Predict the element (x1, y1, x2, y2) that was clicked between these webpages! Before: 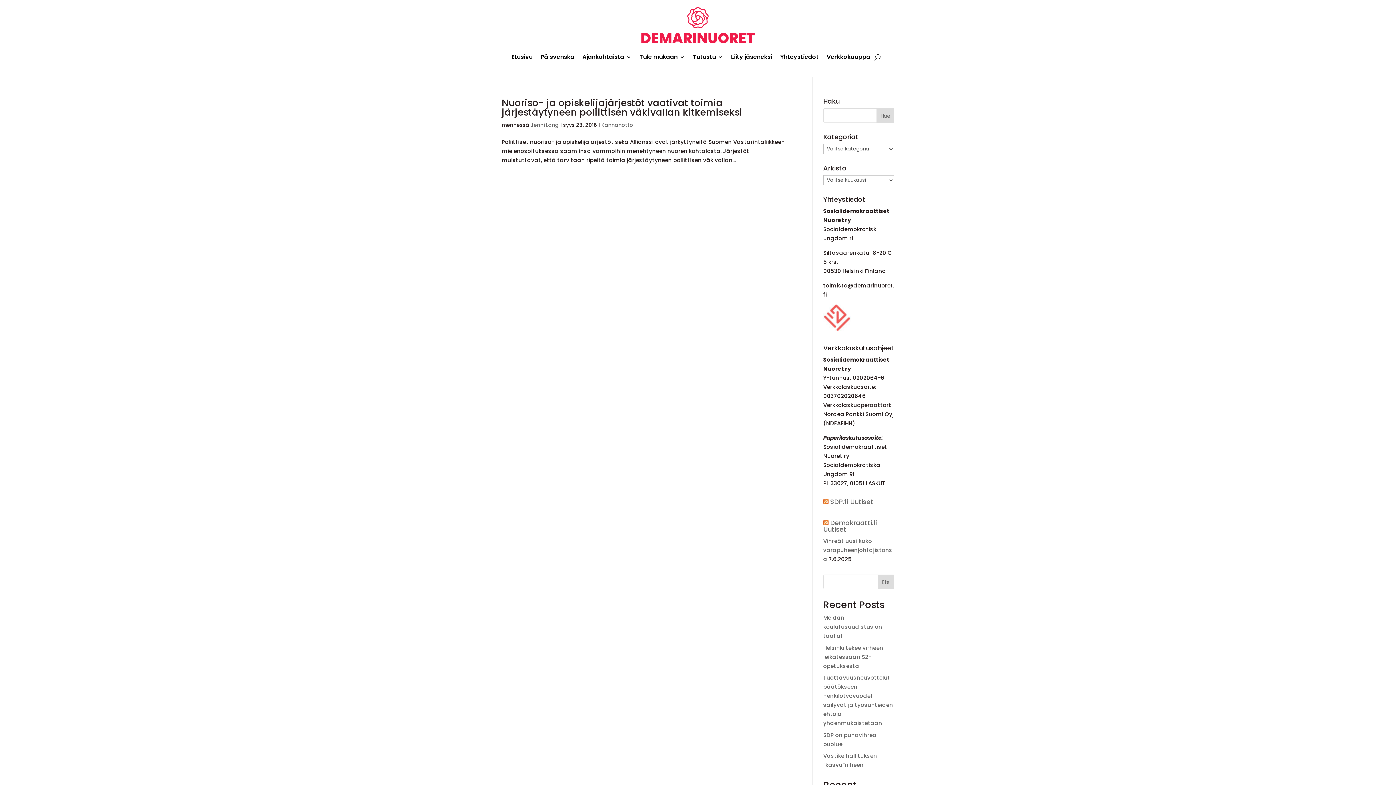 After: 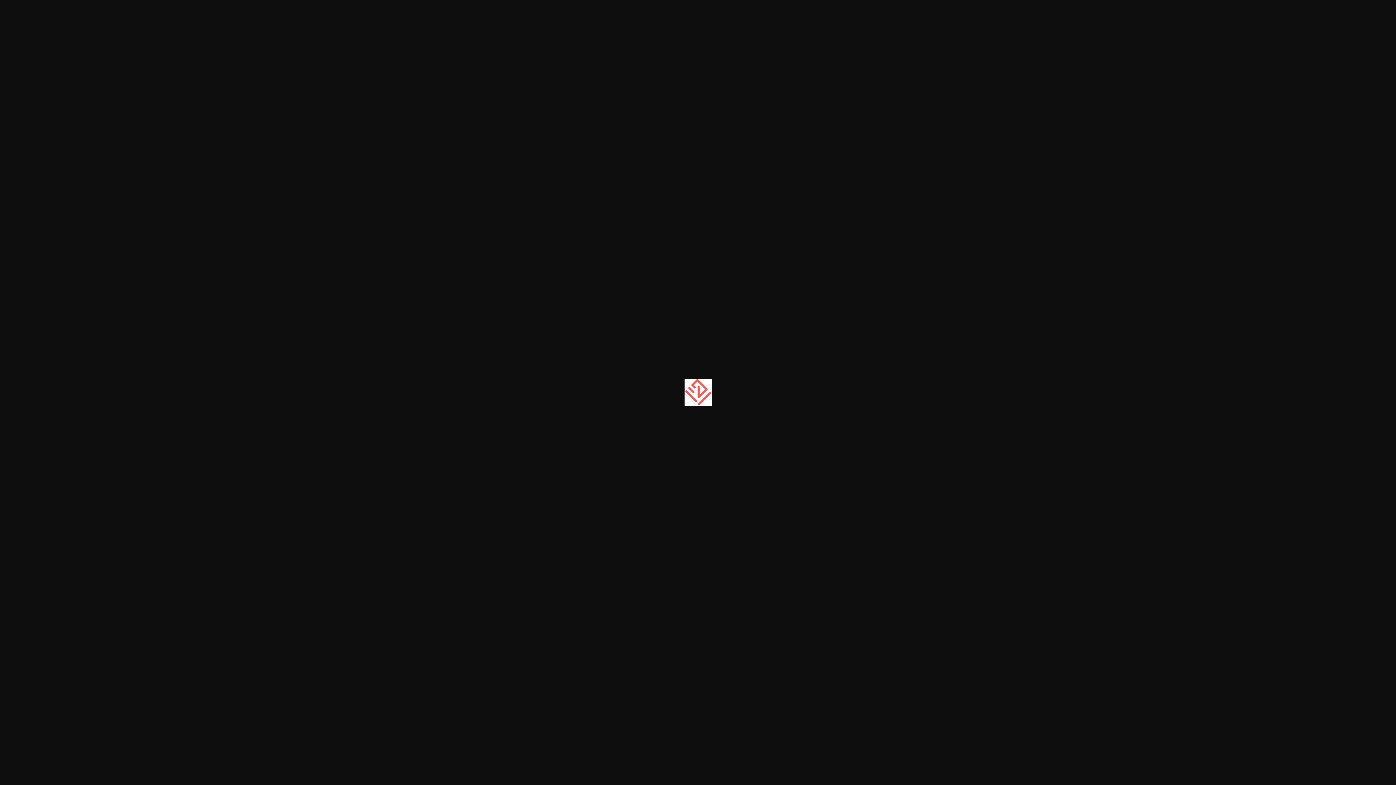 Action: bbox: (823, 325, 850, 333)